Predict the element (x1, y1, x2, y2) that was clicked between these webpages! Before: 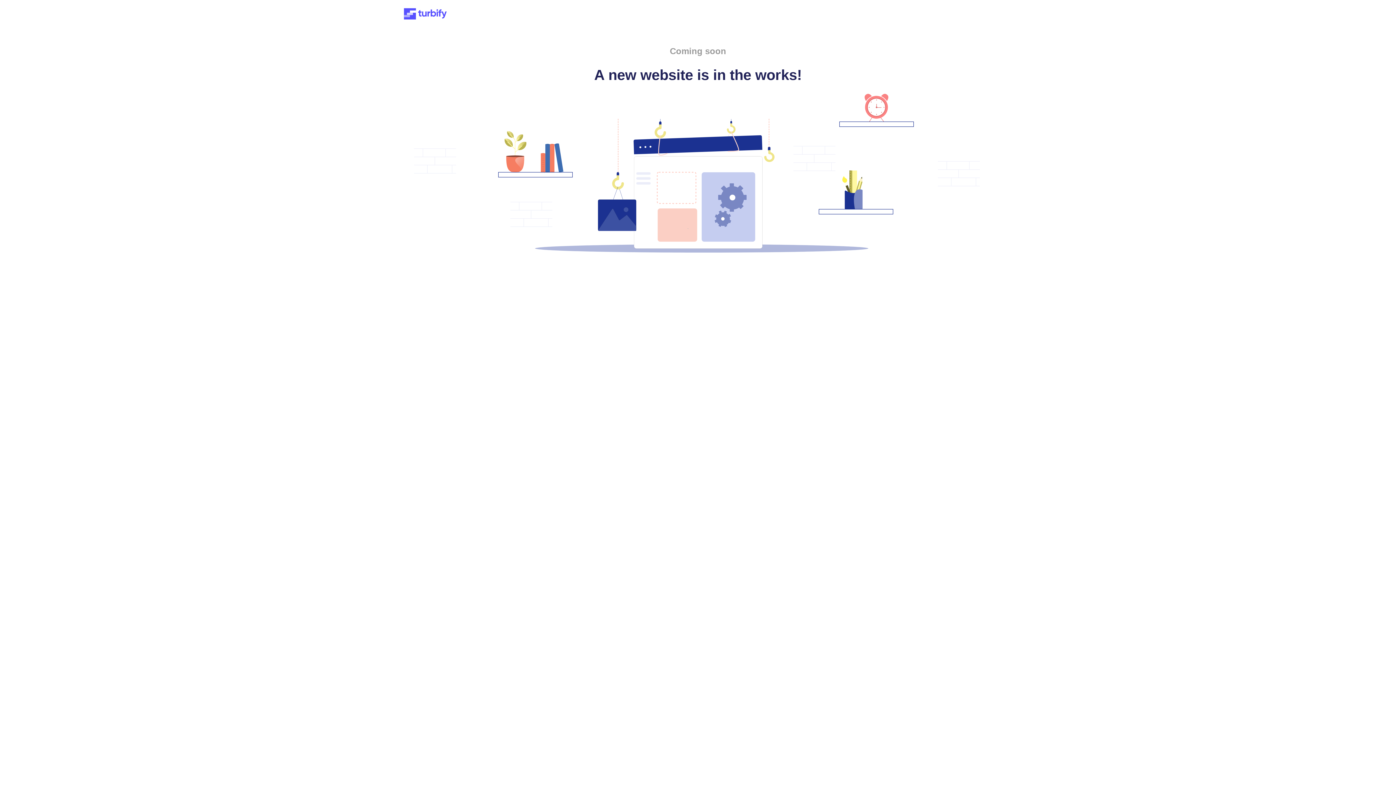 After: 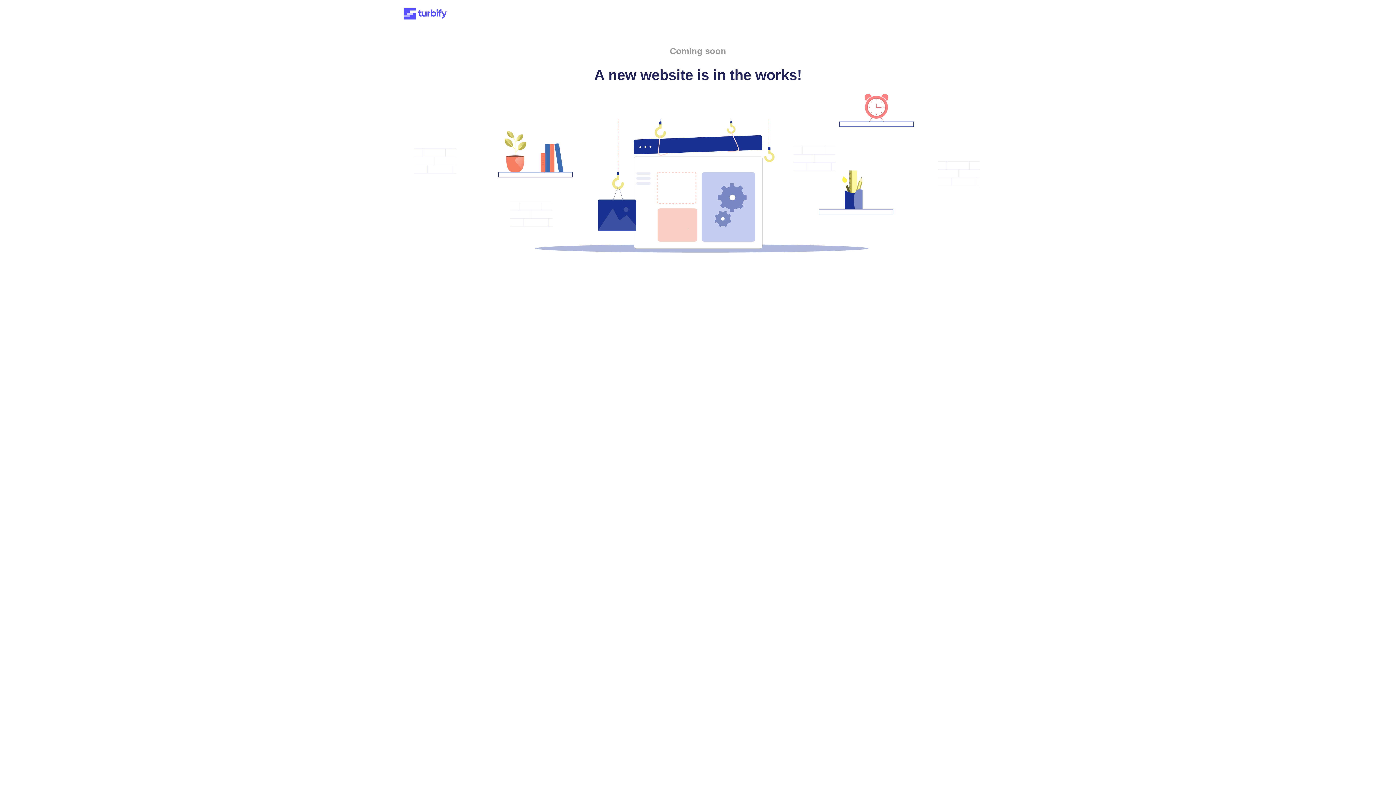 Action: bbox: (401, 15, 449, 21)